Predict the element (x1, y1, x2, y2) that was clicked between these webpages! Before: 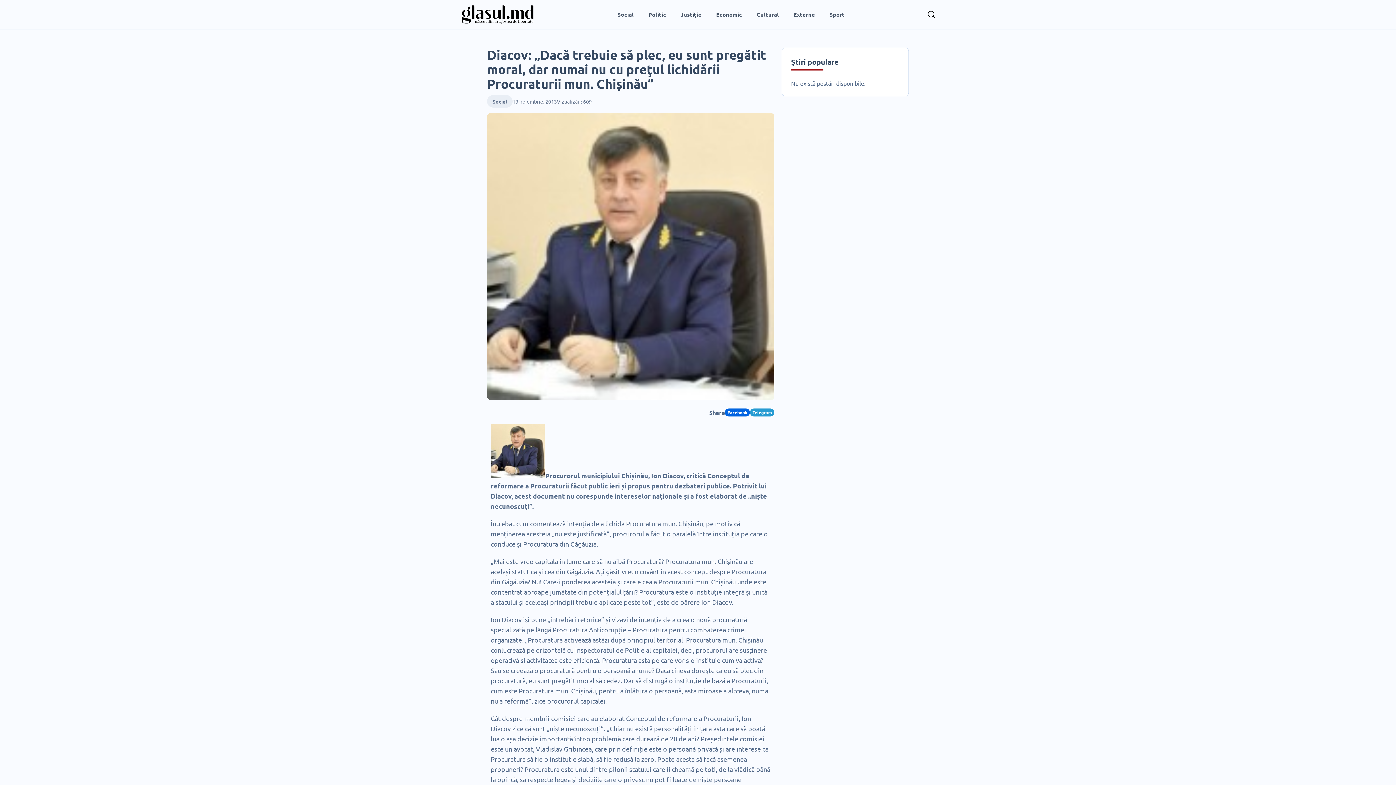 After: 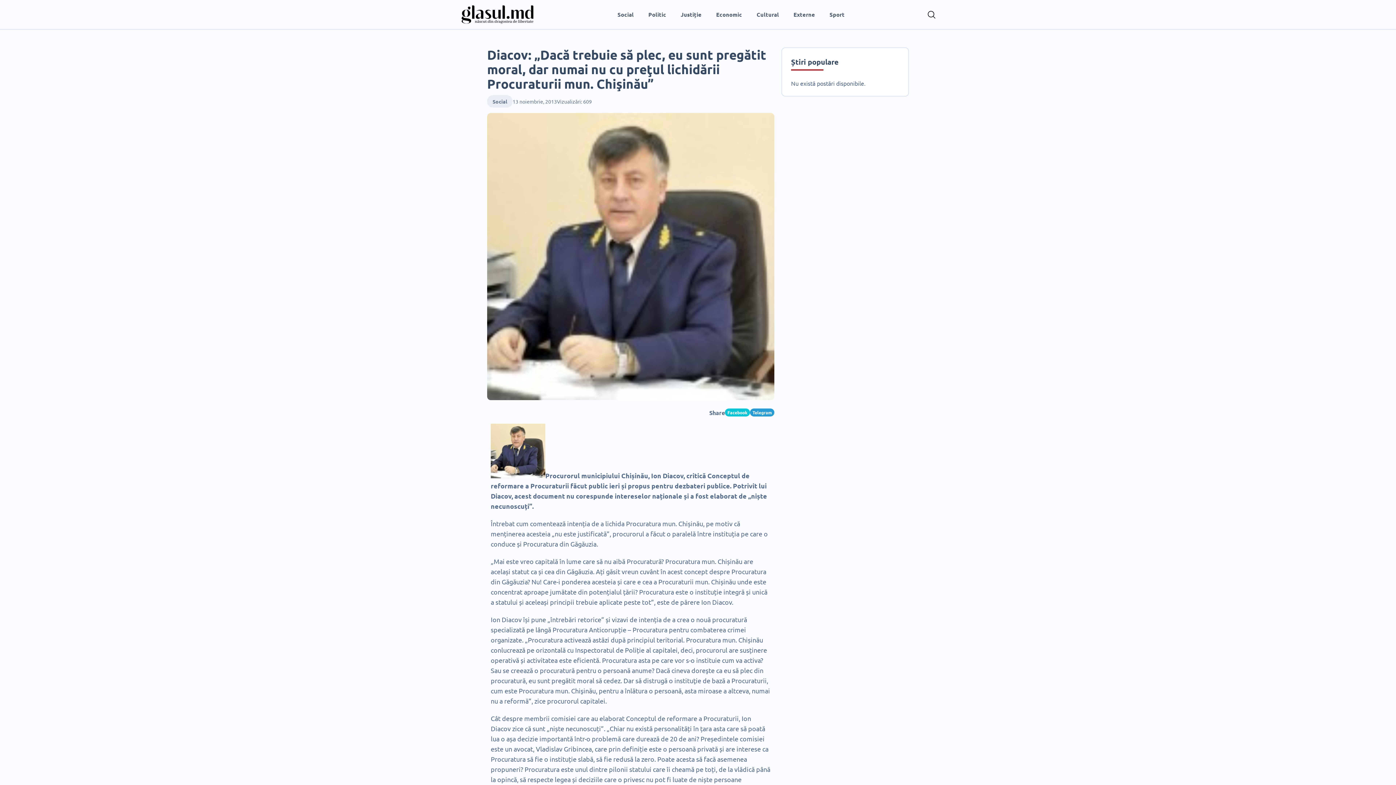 Action: bbox: (725, 408, 750, 416) label: Facebook